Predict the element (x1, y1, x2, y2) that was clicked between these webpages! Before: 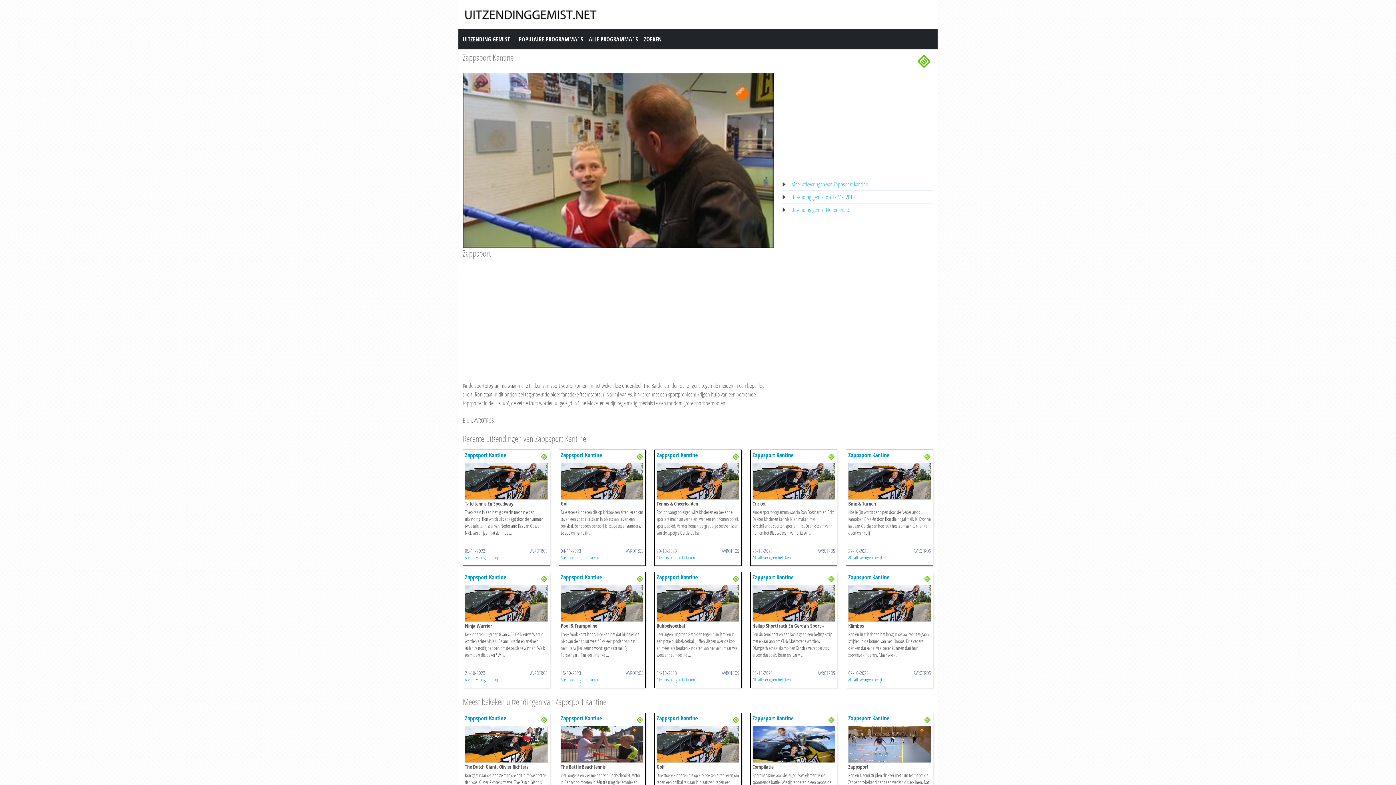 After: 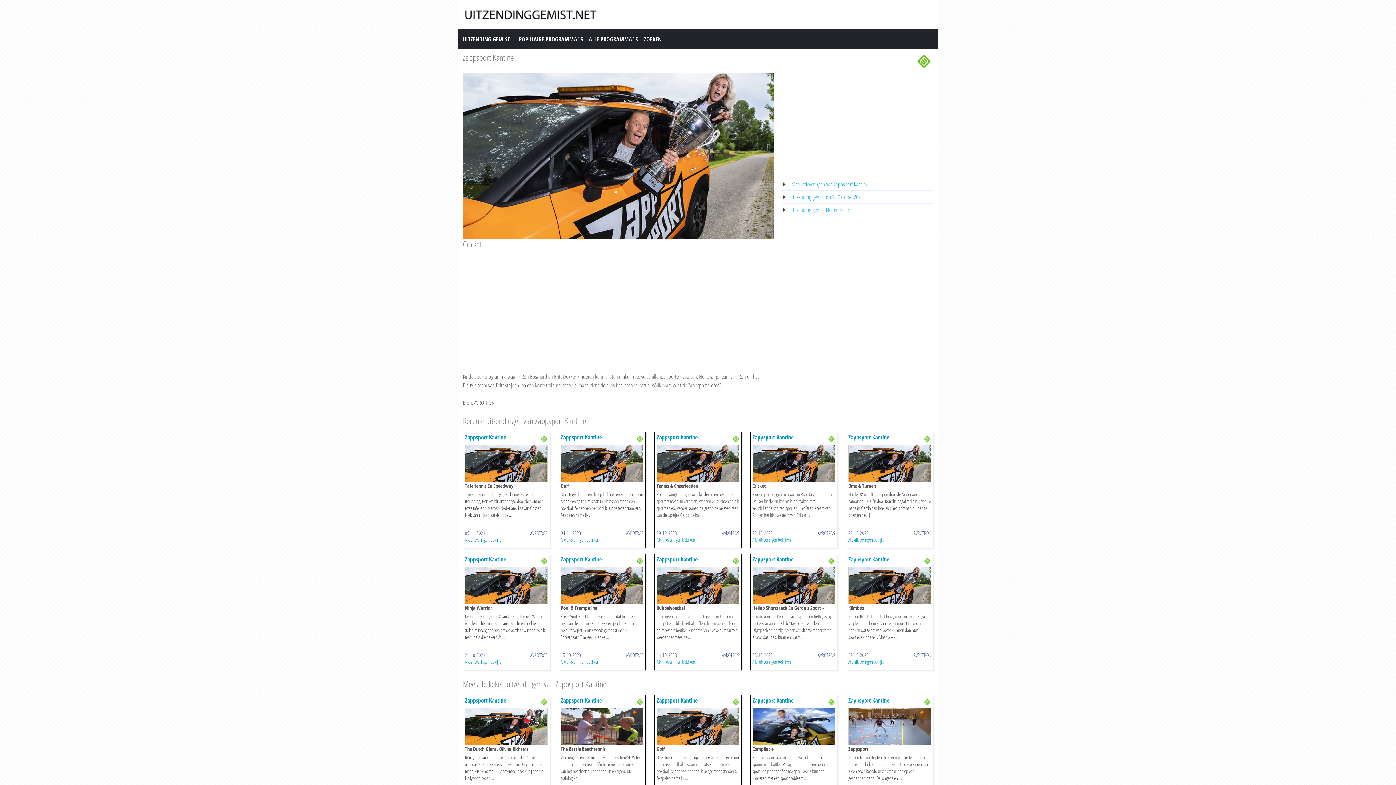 Action: bbox: (752, 451, 793, 459) label: Zappsport Kantine